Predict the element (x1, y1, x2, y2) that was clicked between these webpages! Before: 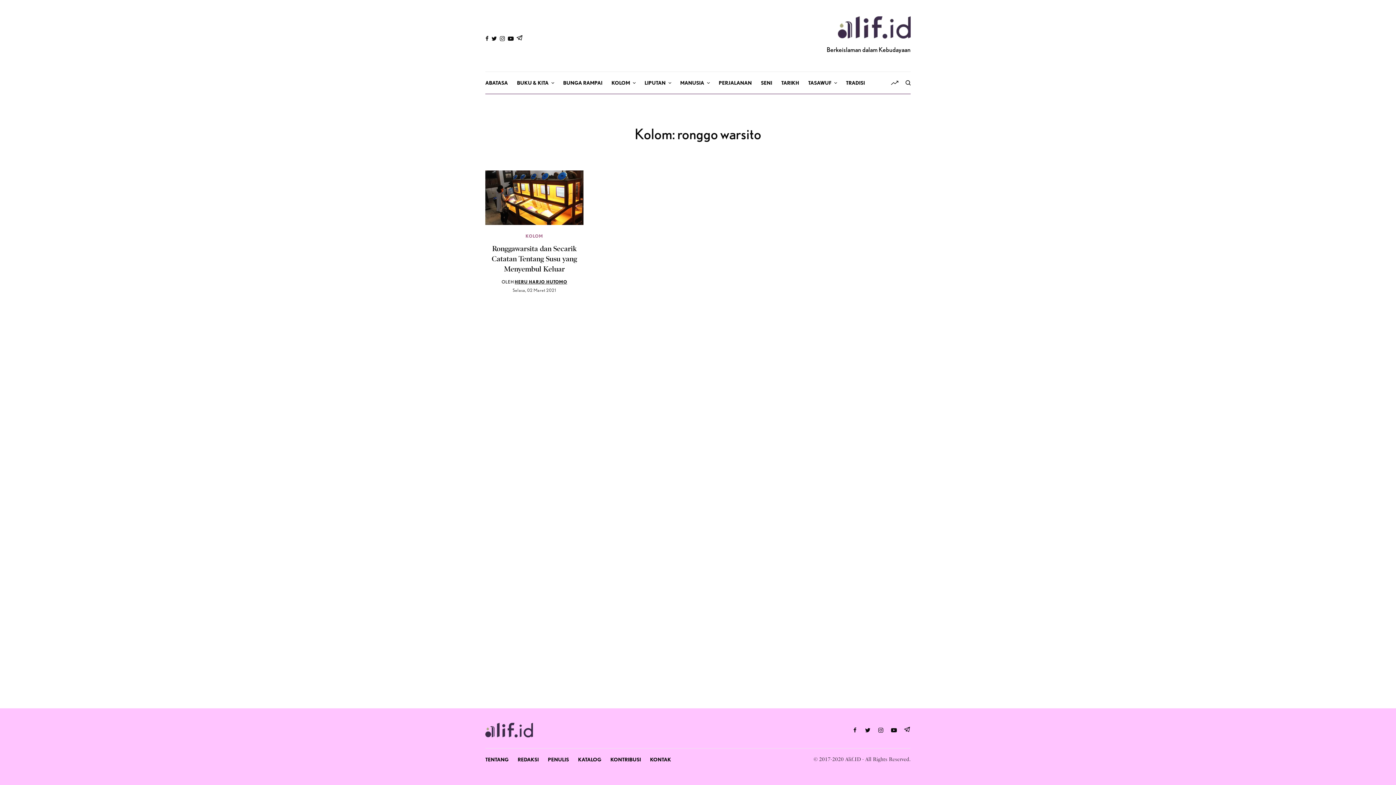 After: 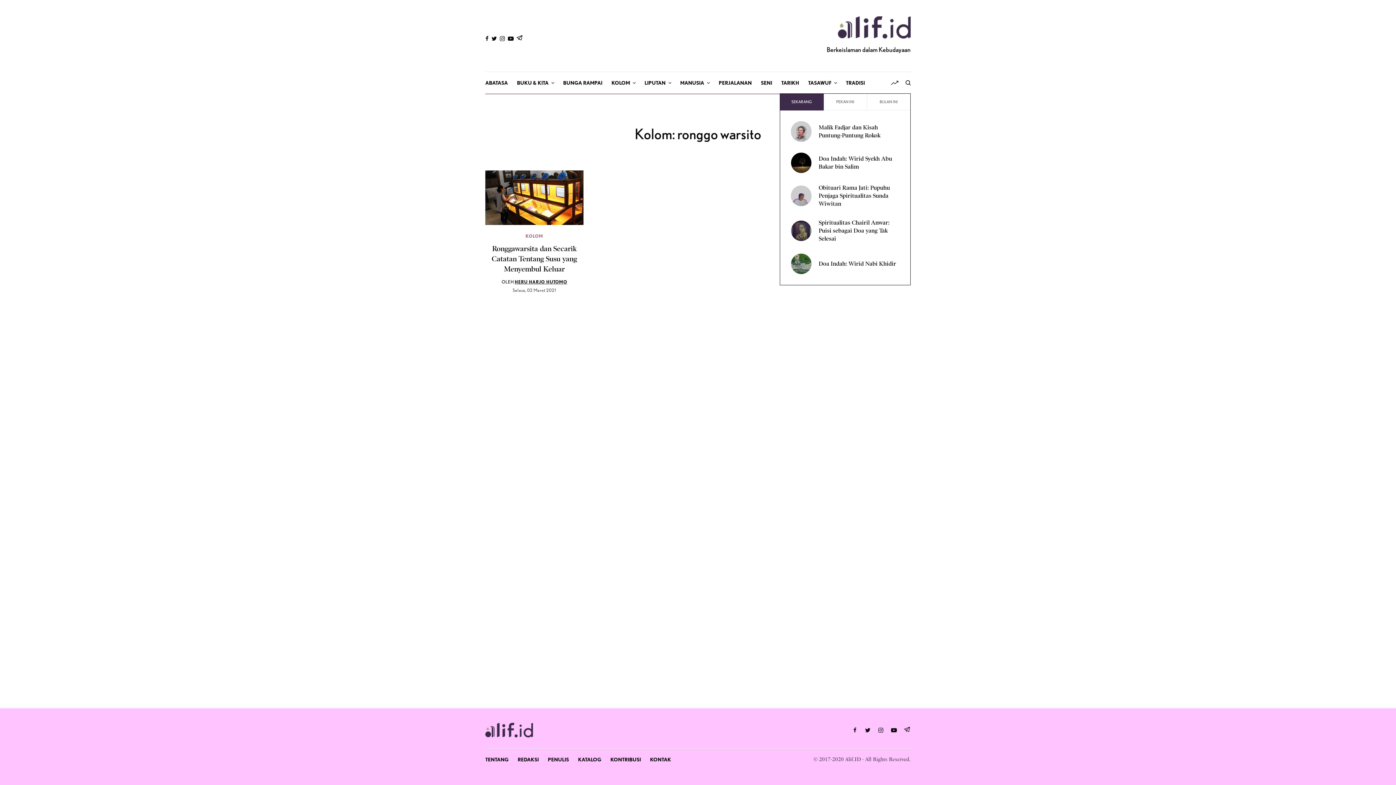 Action: bbox: (884, 72, 898, 93)